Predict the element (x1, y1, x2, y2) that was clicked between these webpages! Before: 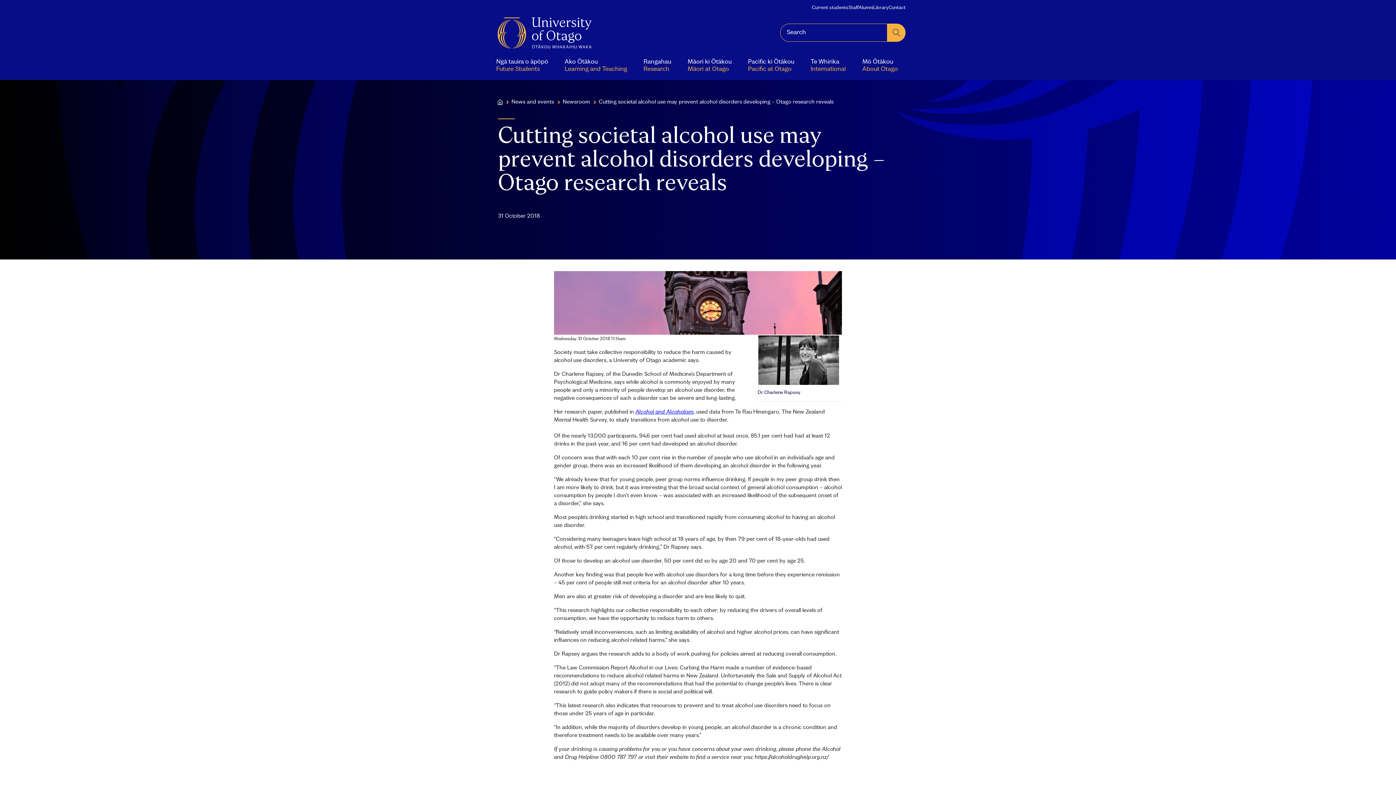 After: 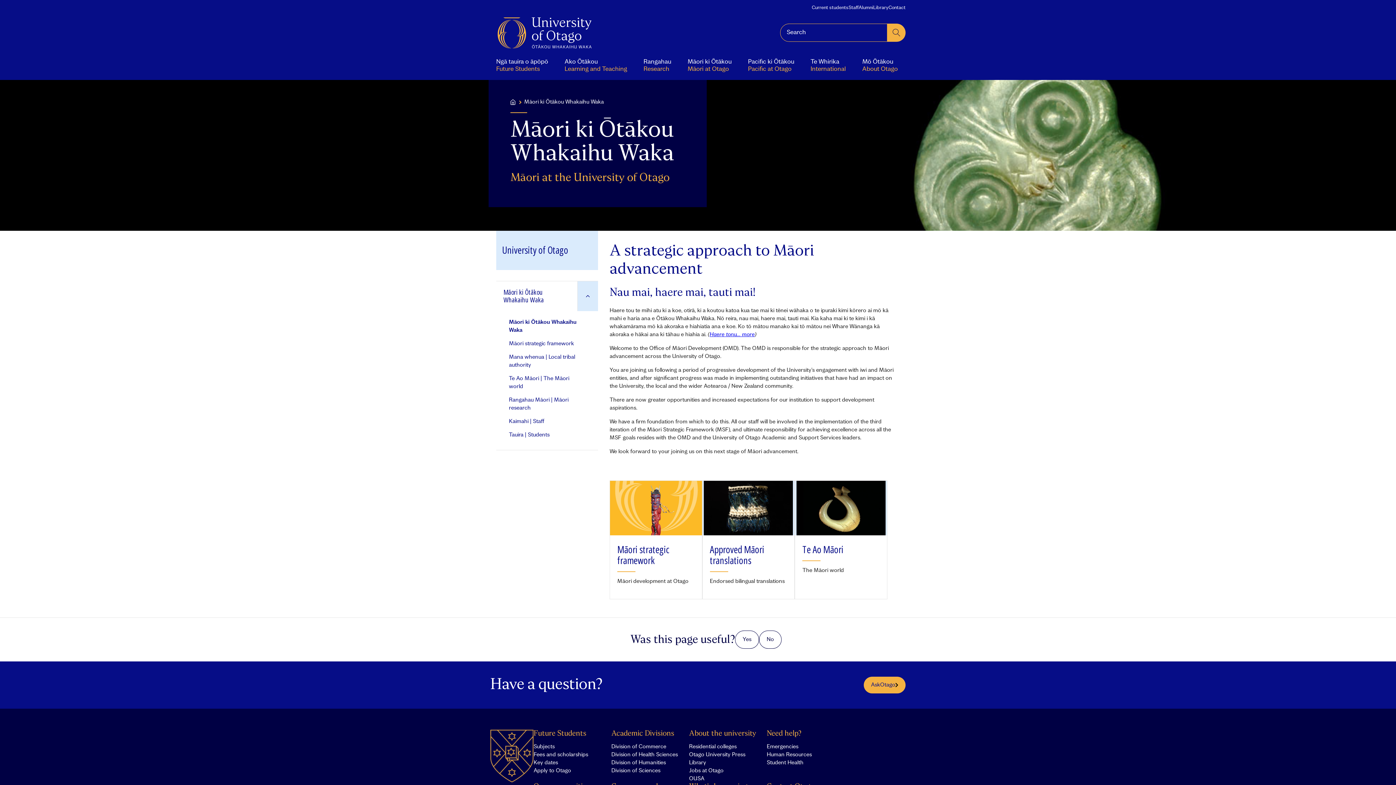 Action: label: Māori ki Ōtākou
Māori at Otago bbox: (680, 50, 739, 80)